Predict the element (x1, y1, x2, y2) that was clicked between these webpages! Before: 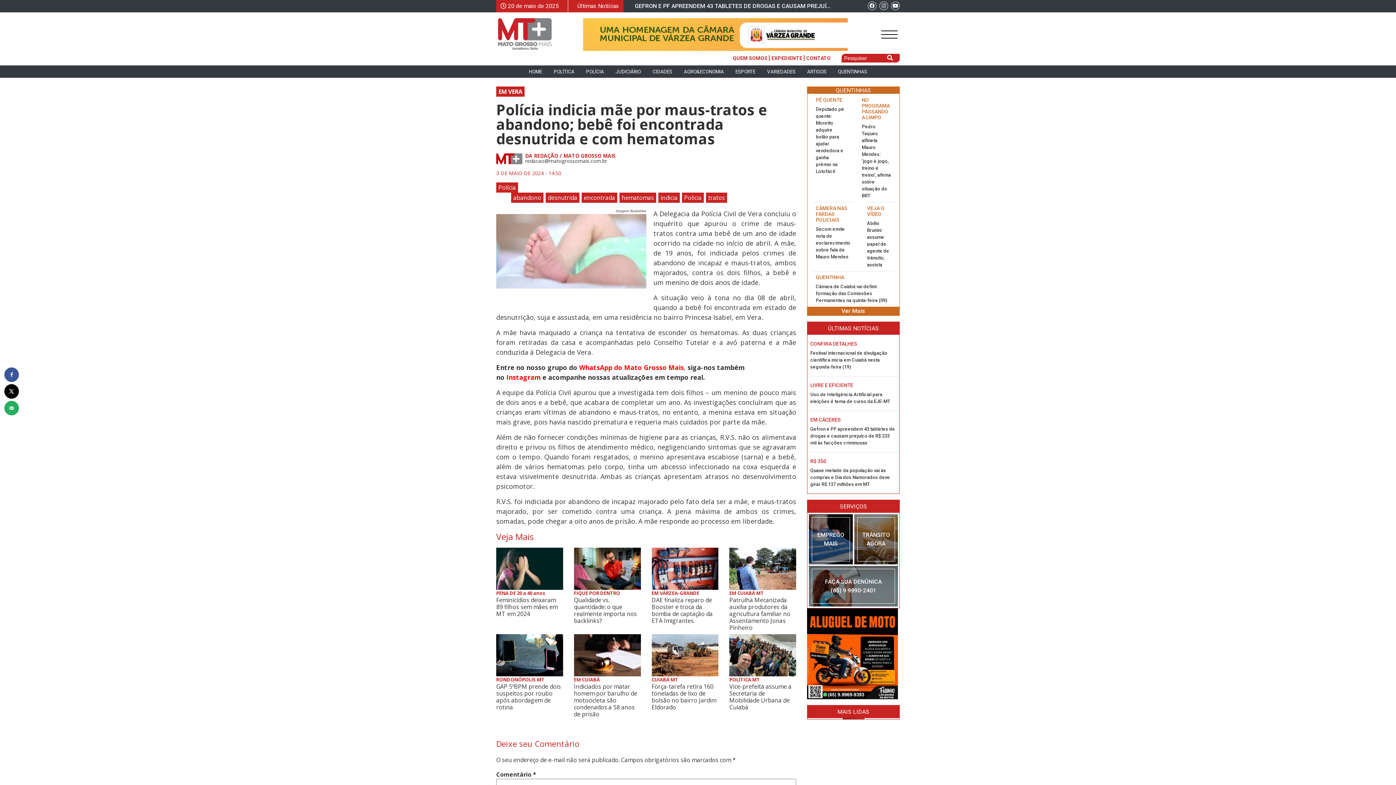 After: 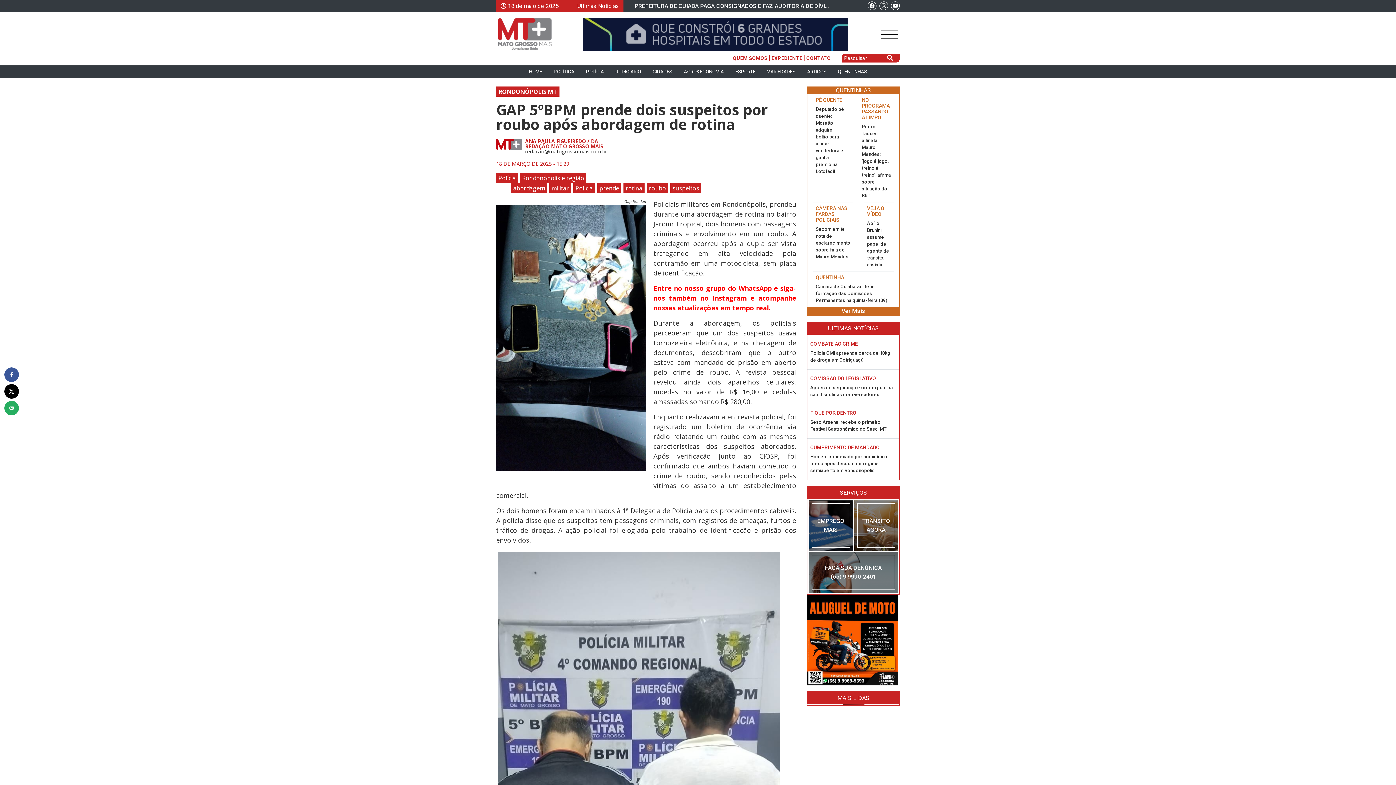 Action: bbox: (496, 676, 544, 683) label: RONDONÓPOLIS MT